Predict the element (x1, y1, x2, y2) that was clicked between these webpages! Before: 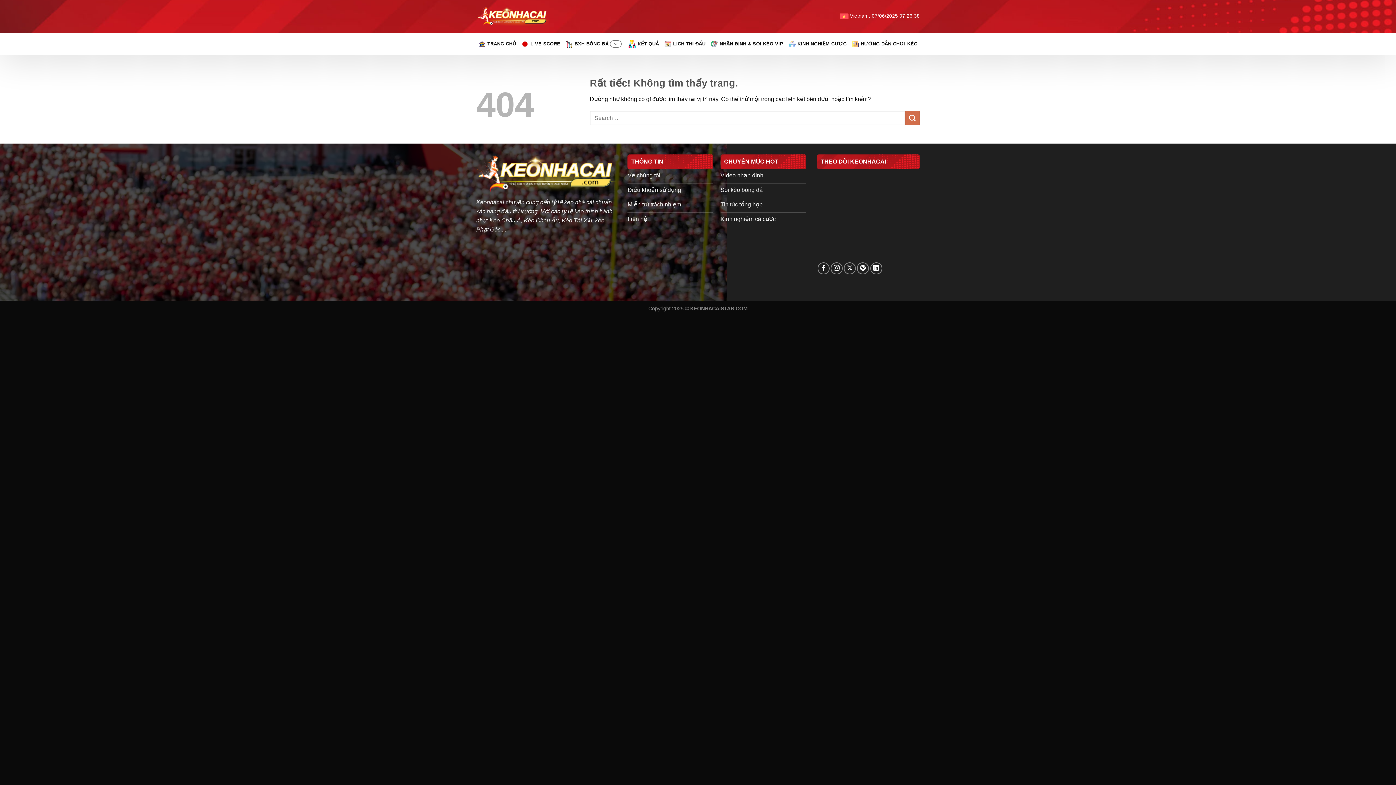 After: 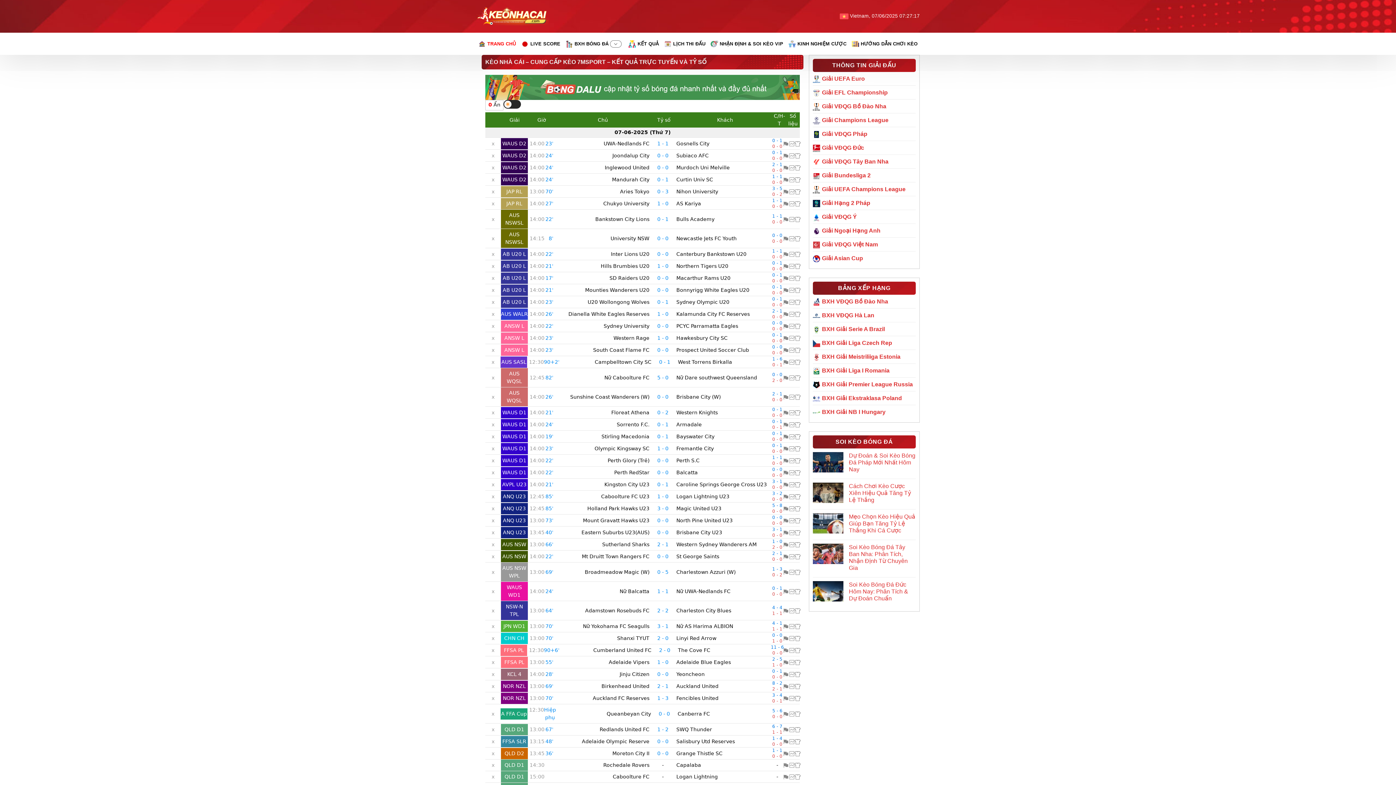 Action: bbox: (720, 198, 806, 212) label: Tin tức tổng hợp